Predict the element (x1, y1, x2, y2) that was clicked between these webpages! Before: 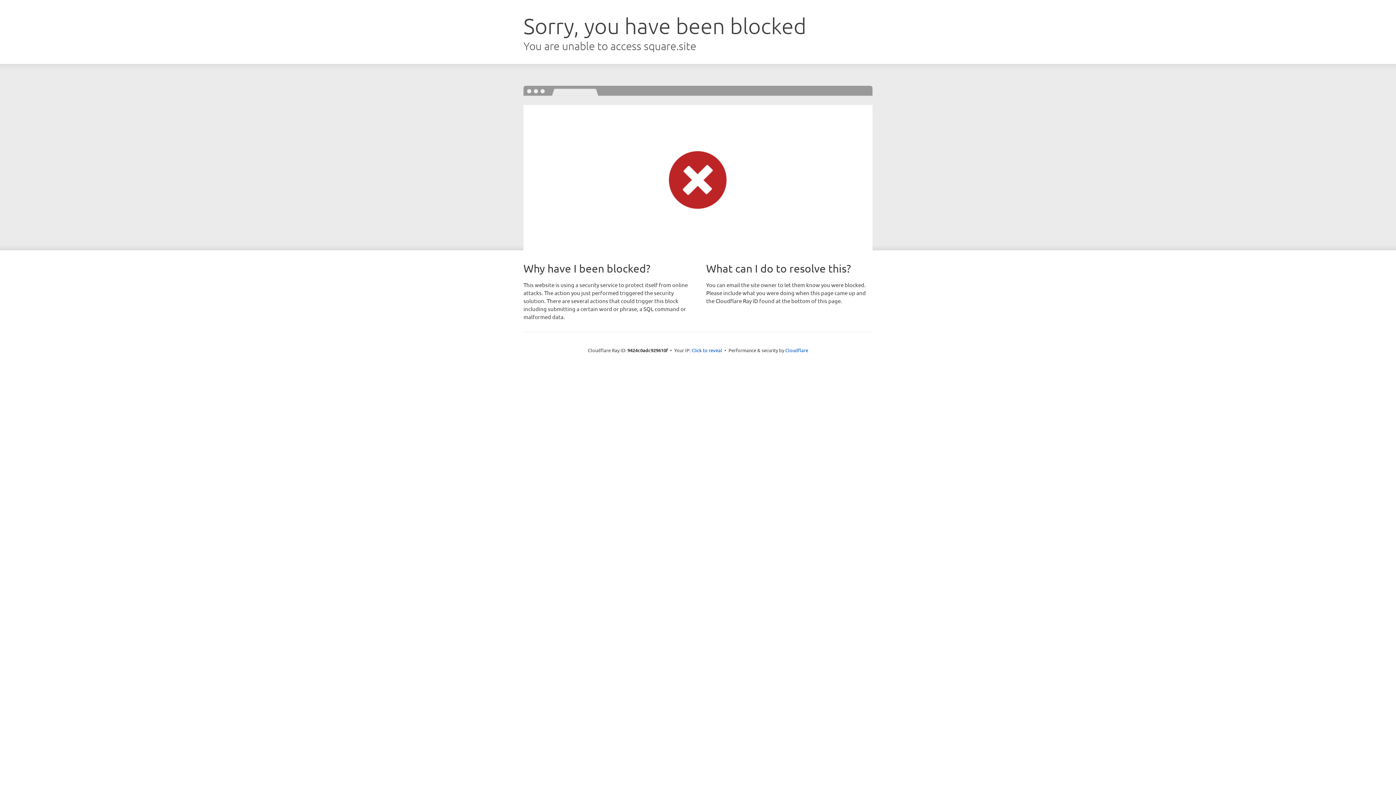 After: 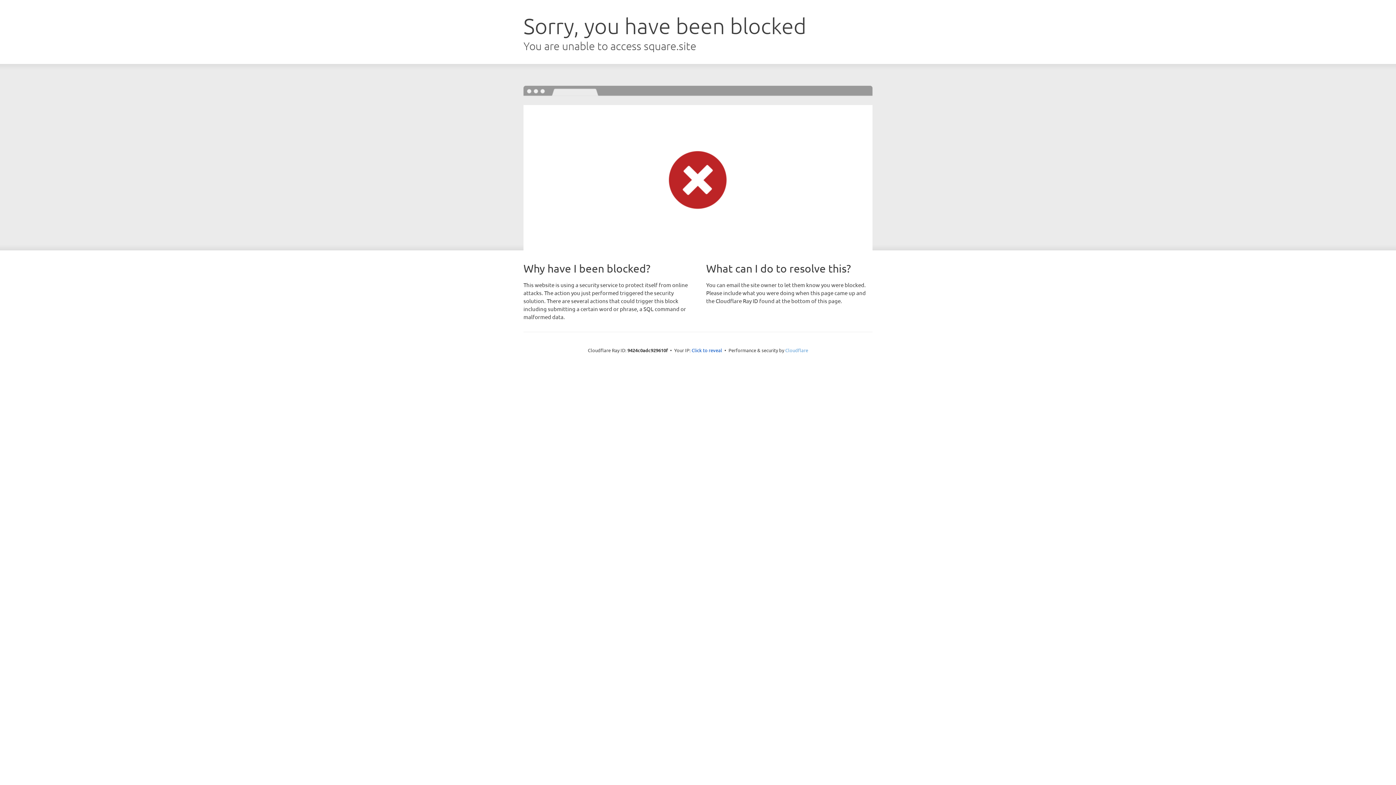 Action: label: Cloudflare bbox: (785, 347, 808, 353)